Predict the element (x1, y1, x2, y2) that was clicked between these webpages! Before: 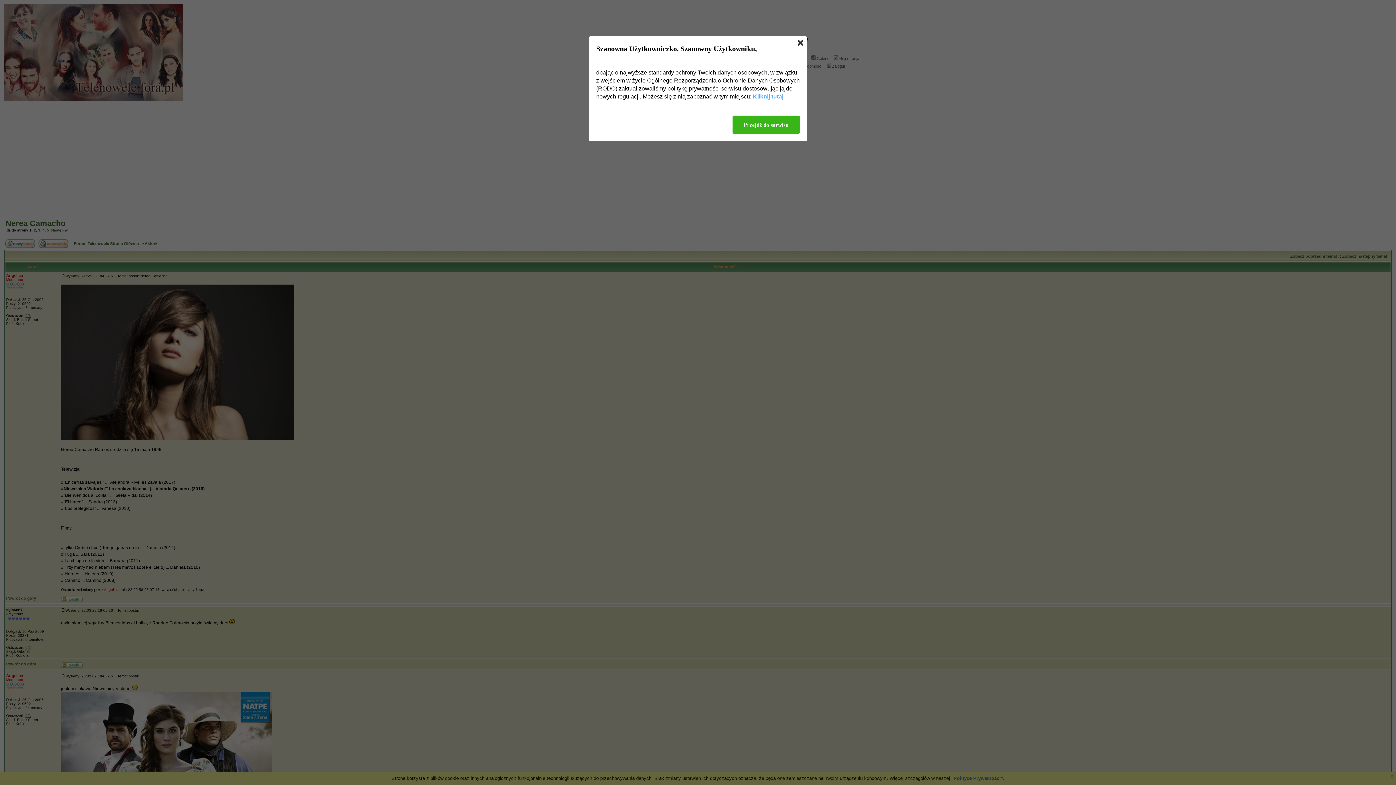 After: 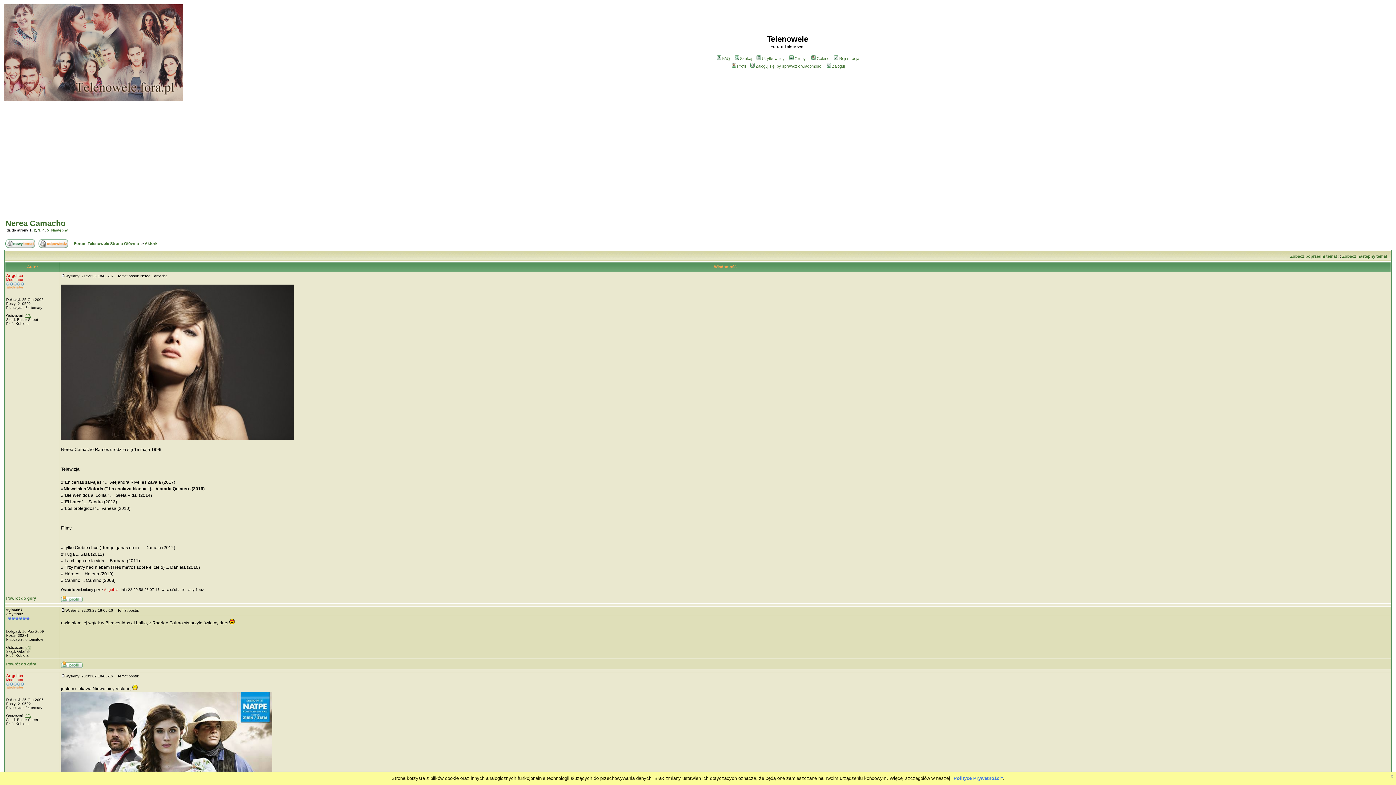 Action: bbox: (797, 40, 803, 45)